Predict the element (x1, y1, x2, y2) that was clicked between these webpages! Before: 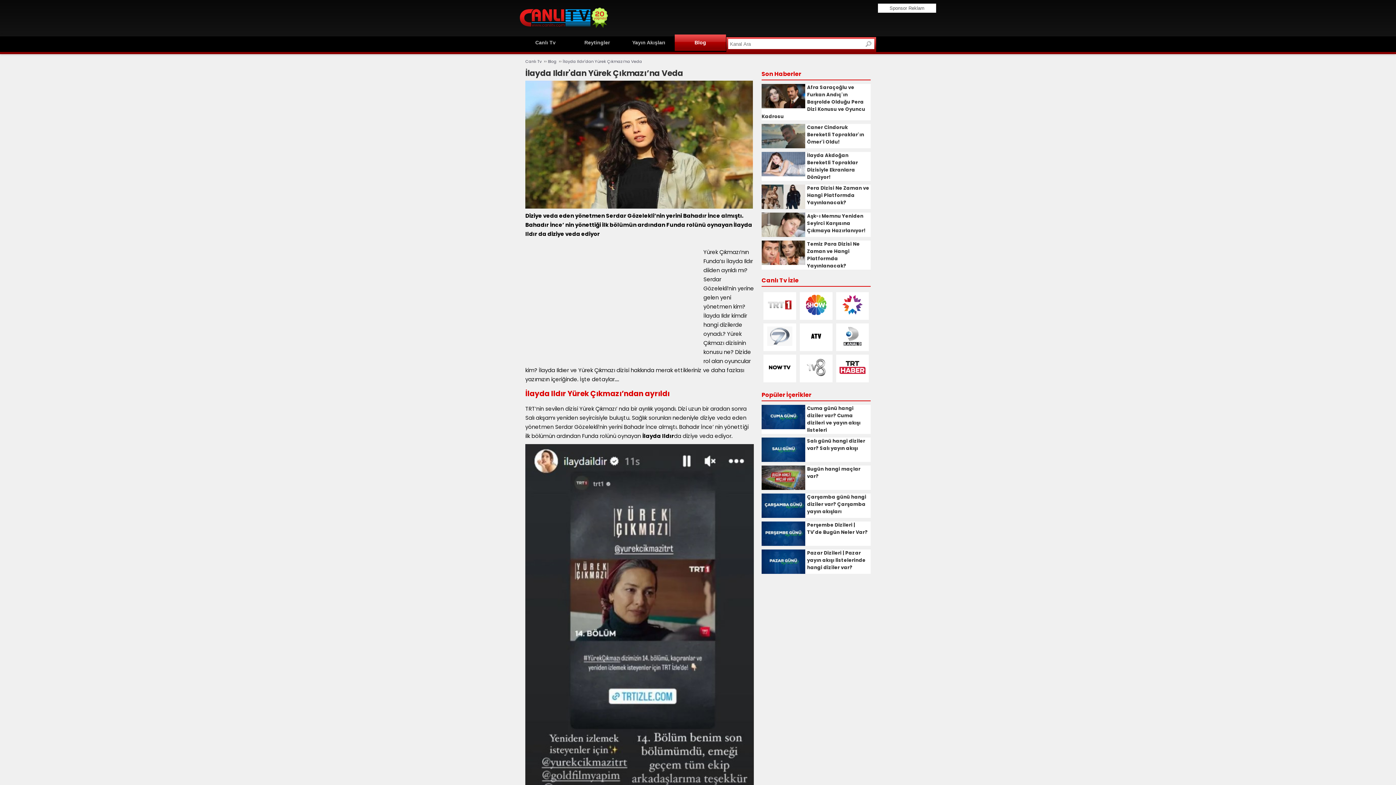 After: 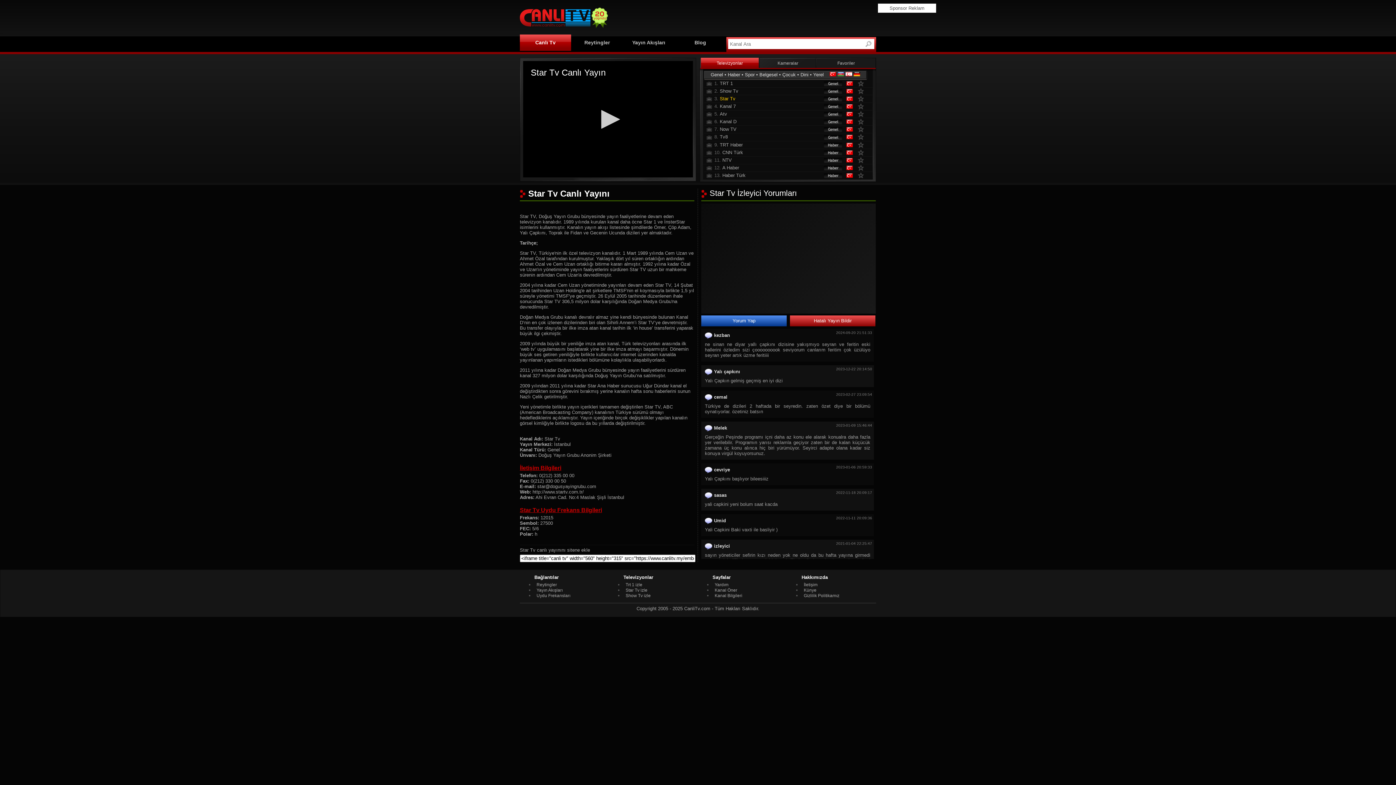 Action: bbox: (838, 310, 867, 317)